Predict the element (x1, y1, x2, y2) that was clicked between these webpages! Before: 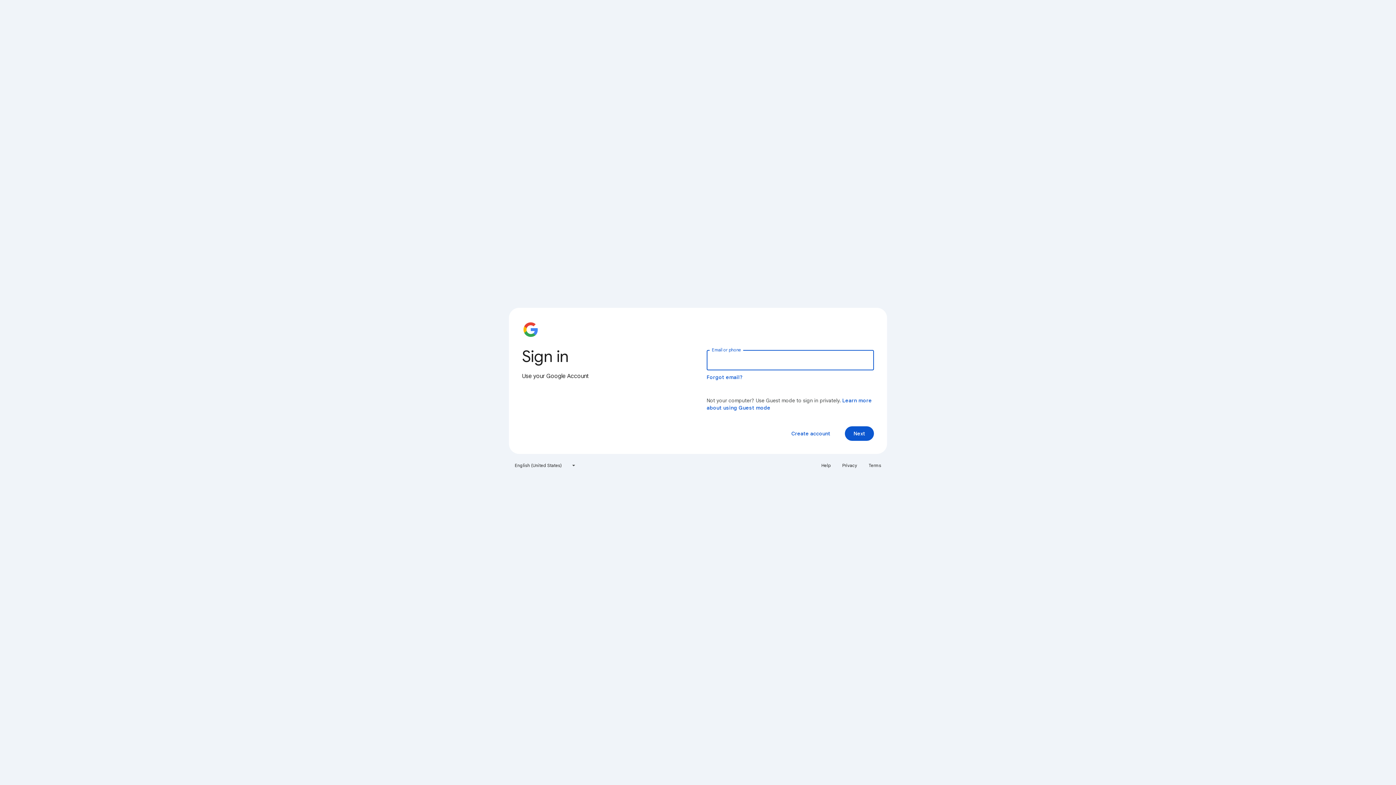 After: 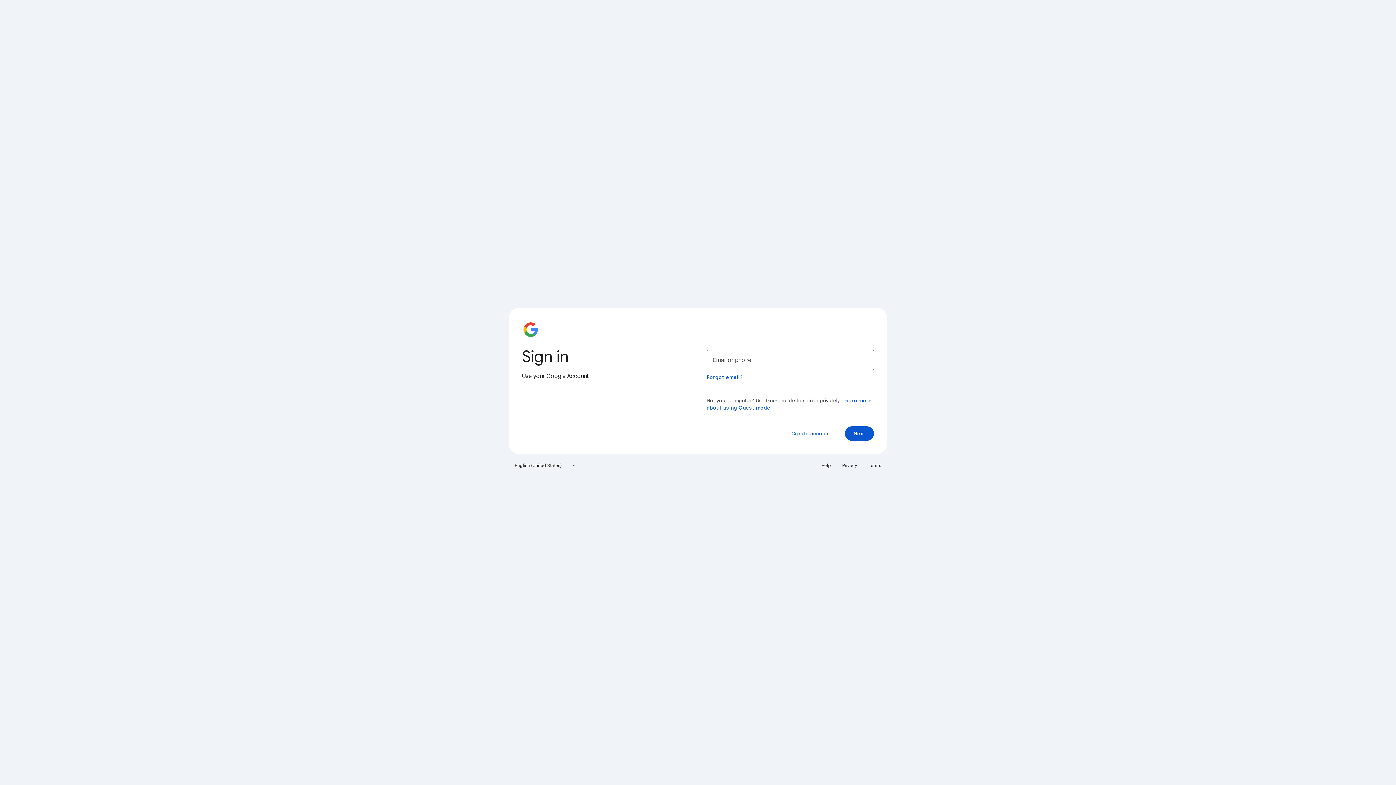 Action: label: Privacy bbox: (838, 460, 861, 471)